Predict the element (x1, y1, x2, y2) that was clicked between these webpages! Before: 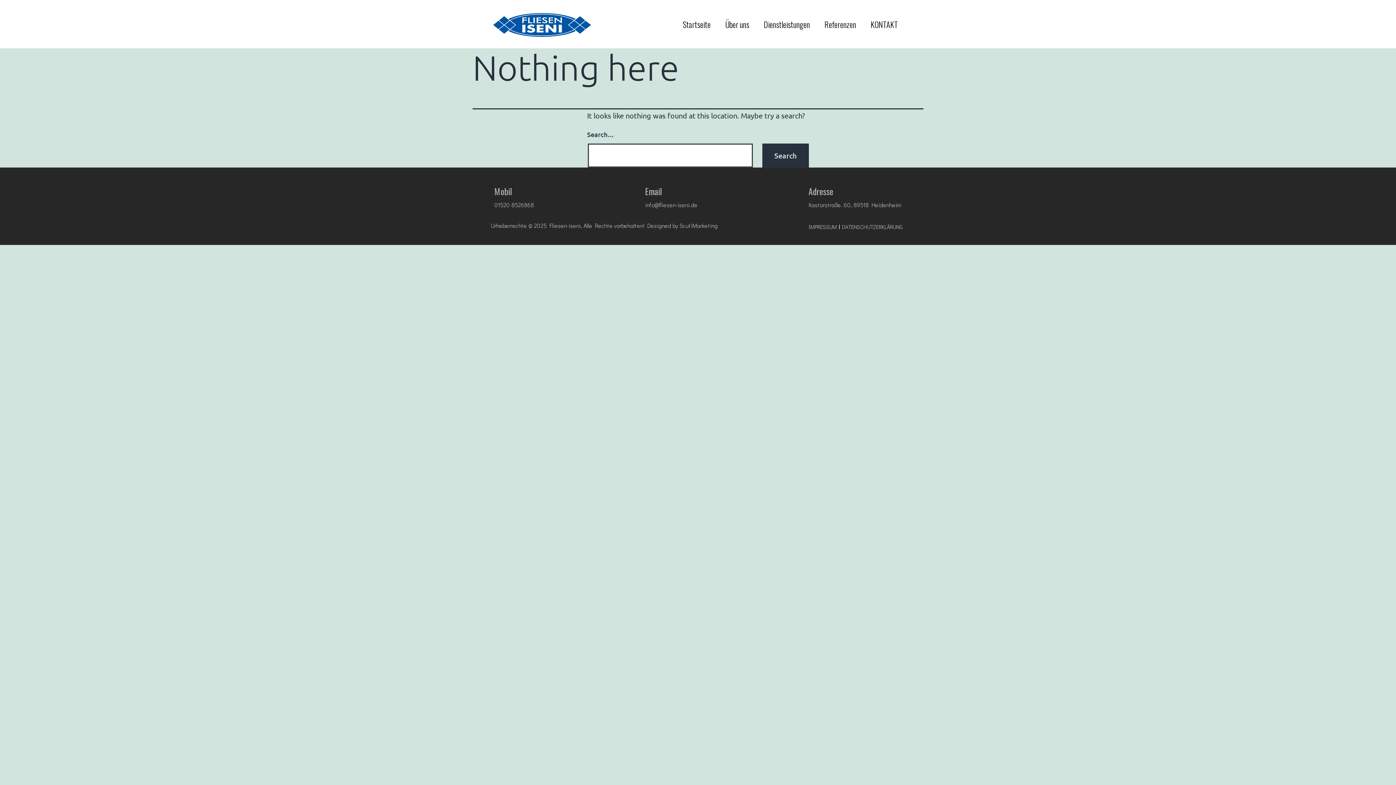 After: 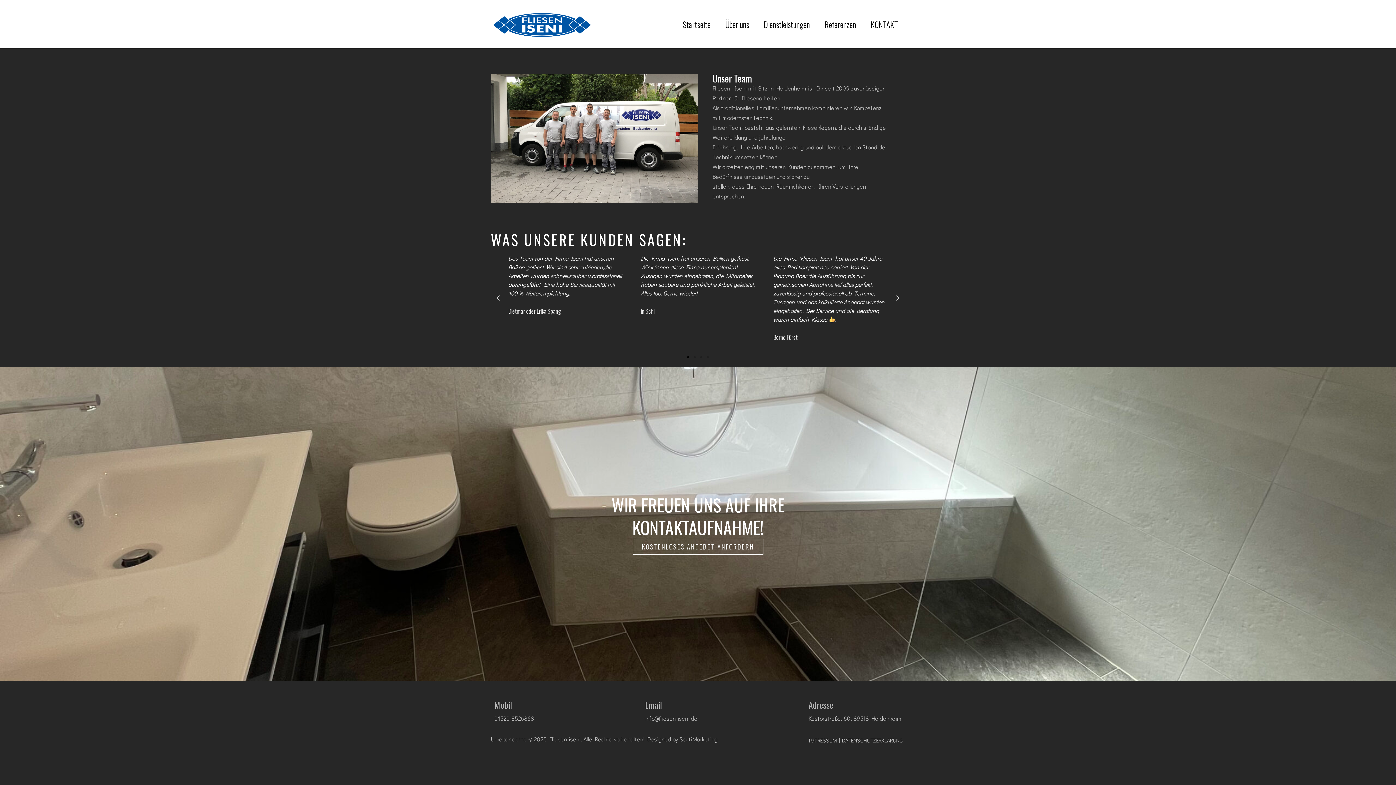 Action: label: Über uns bbox: (718, 15, 756, 32)